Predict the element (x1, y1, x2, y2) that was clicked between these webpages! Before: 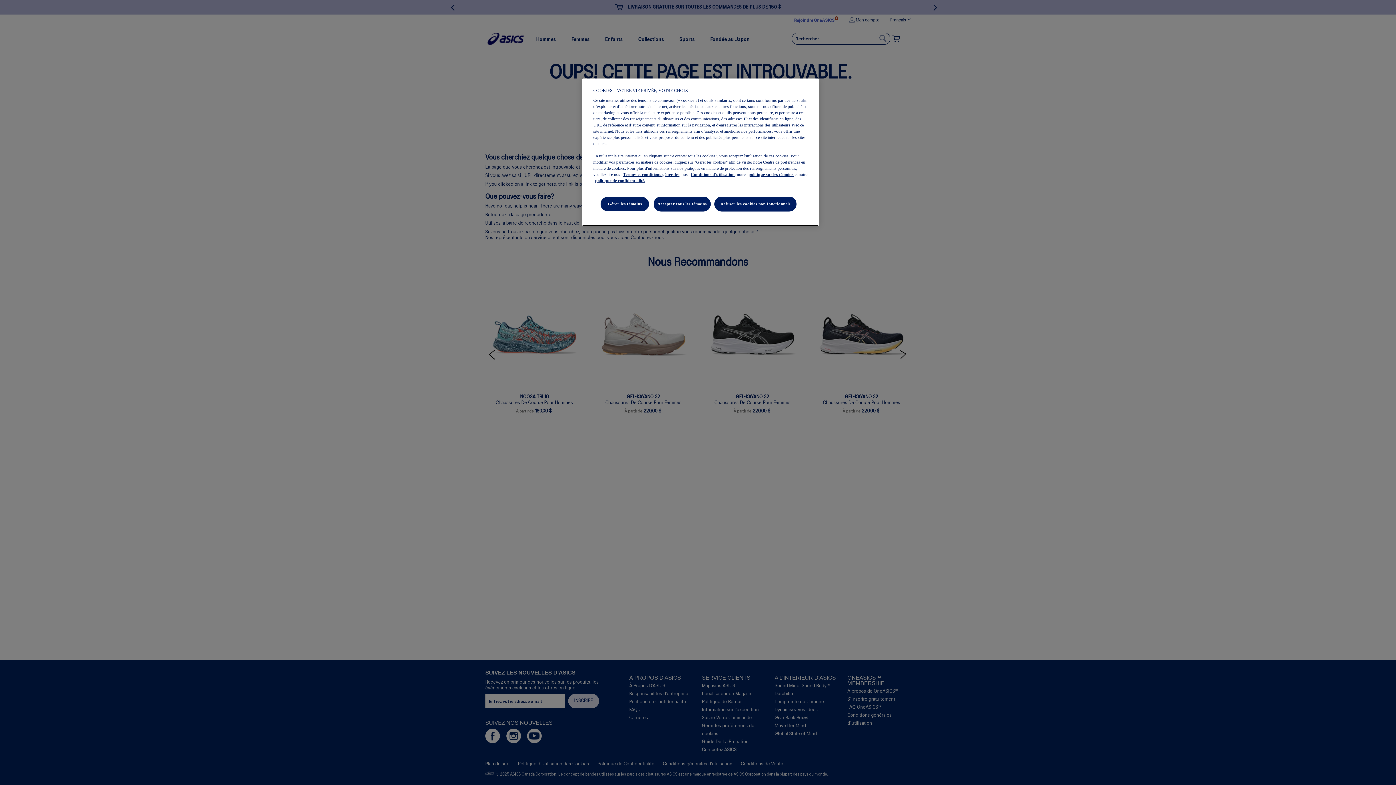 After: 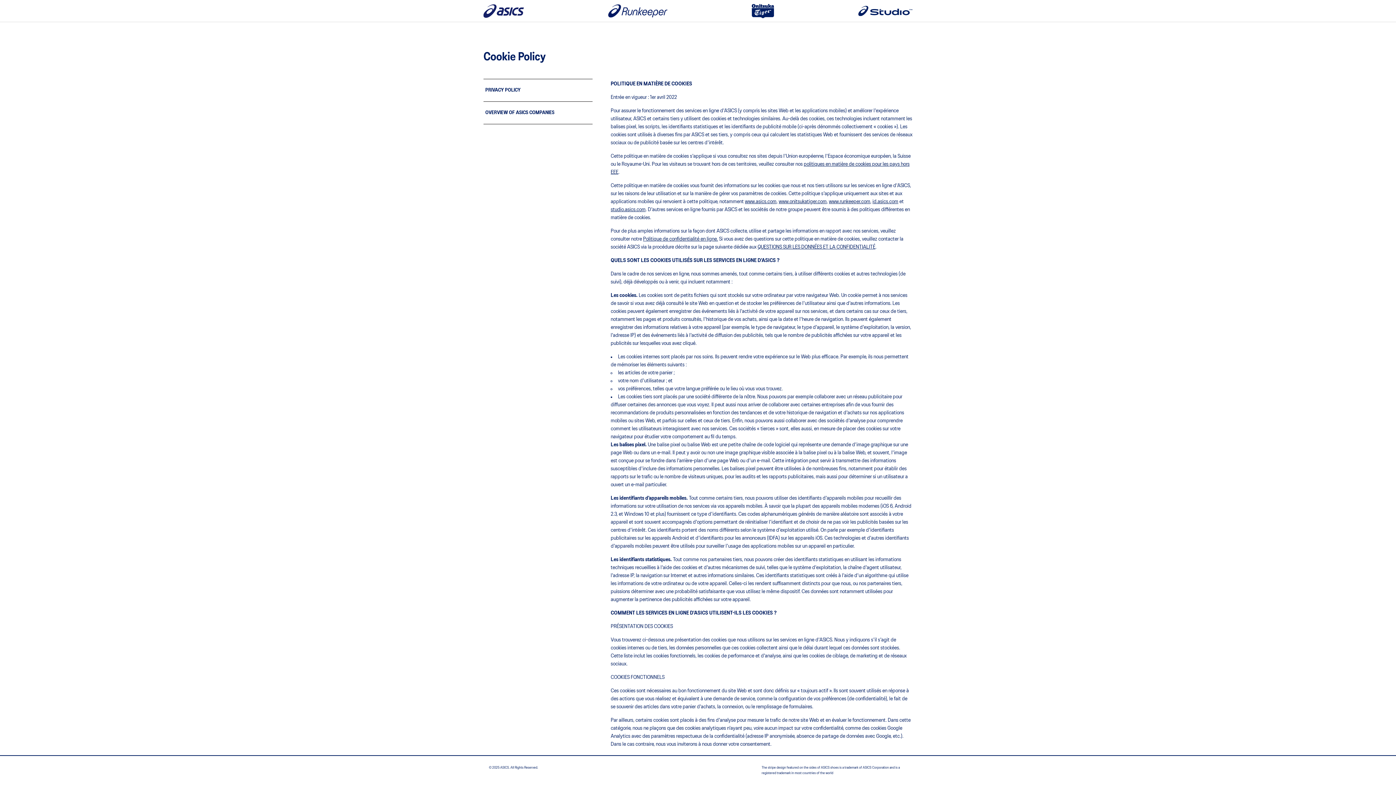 Action: bbox: (748, 172, 793, 176) label: politique sur les témoins